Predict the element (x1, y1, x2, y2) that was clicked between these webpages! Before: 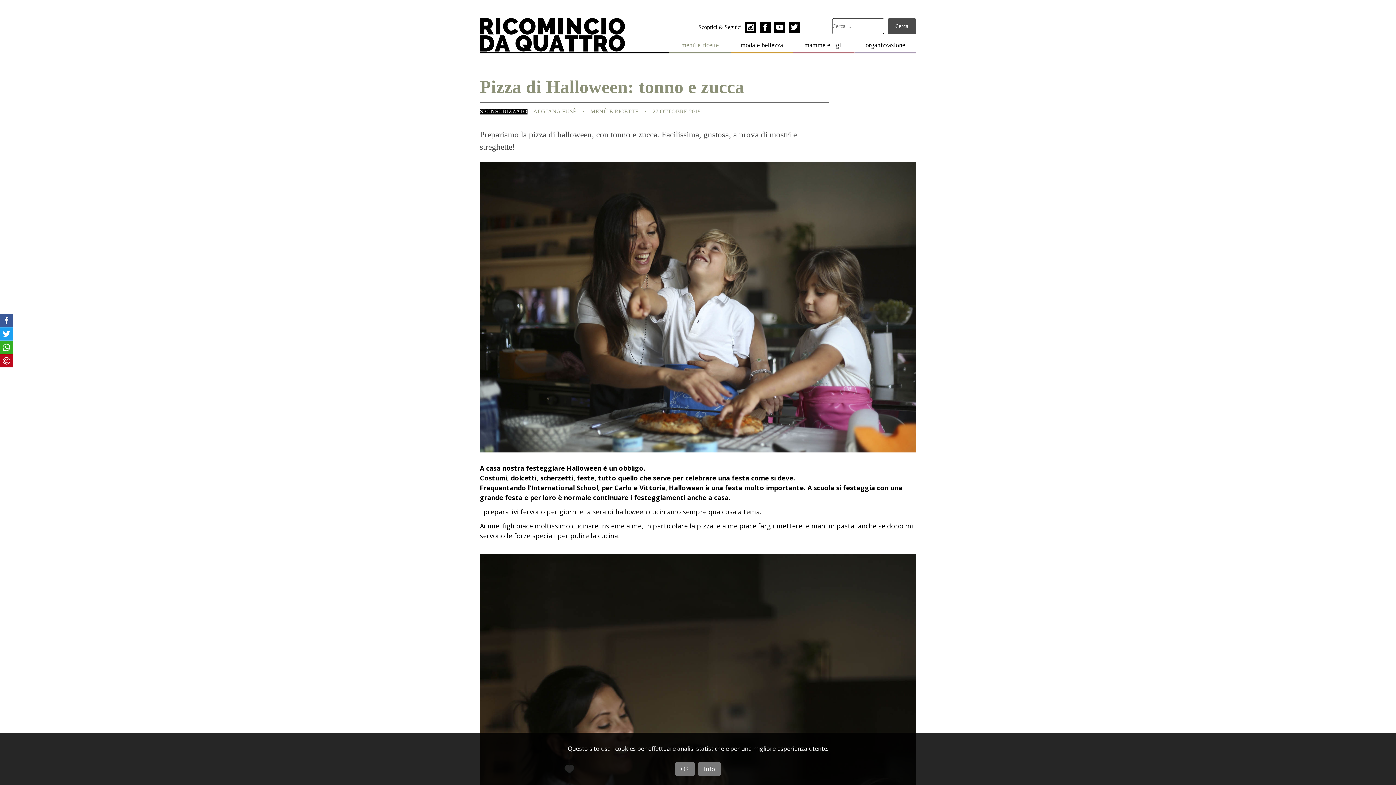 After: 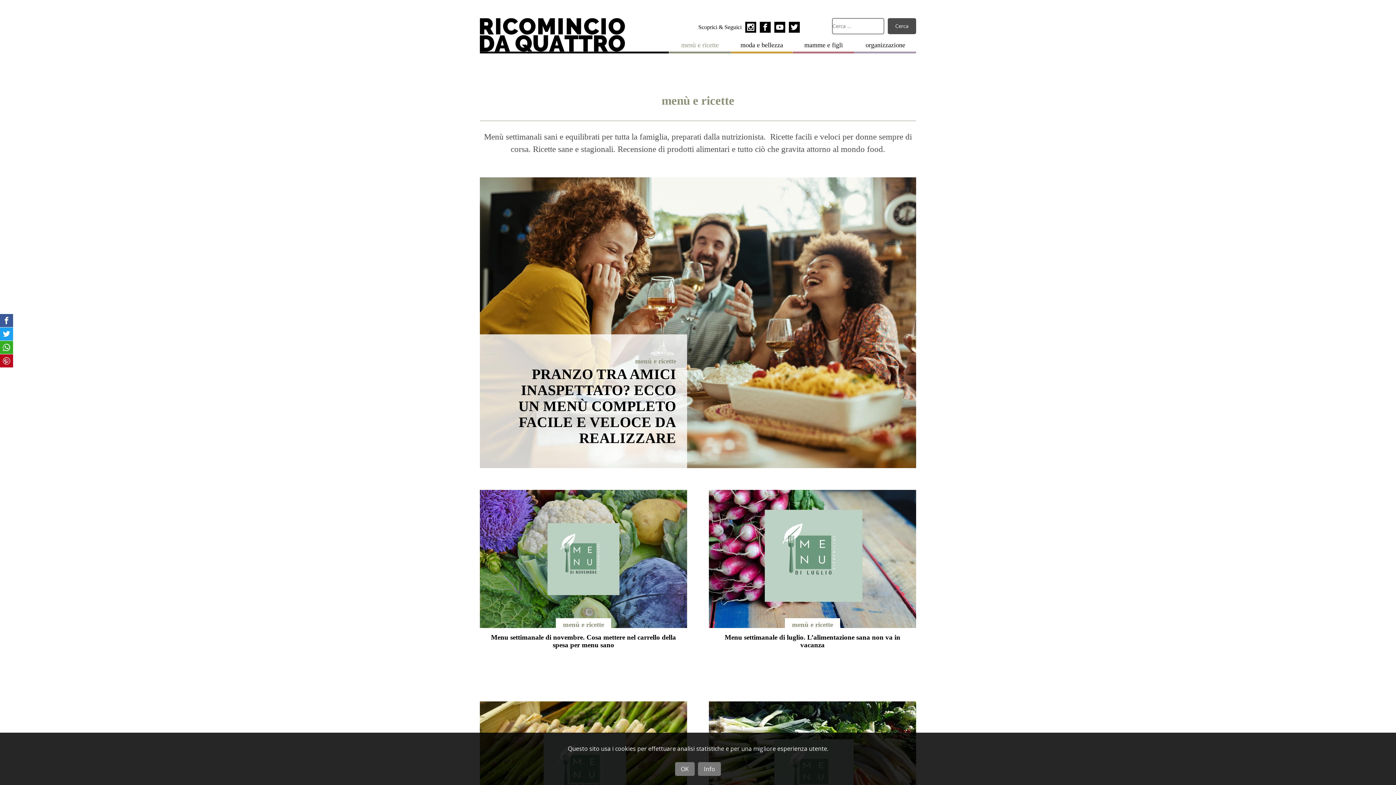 Action: label: MENÙ E RICETTE bbox: (590, 108, 638, 114)